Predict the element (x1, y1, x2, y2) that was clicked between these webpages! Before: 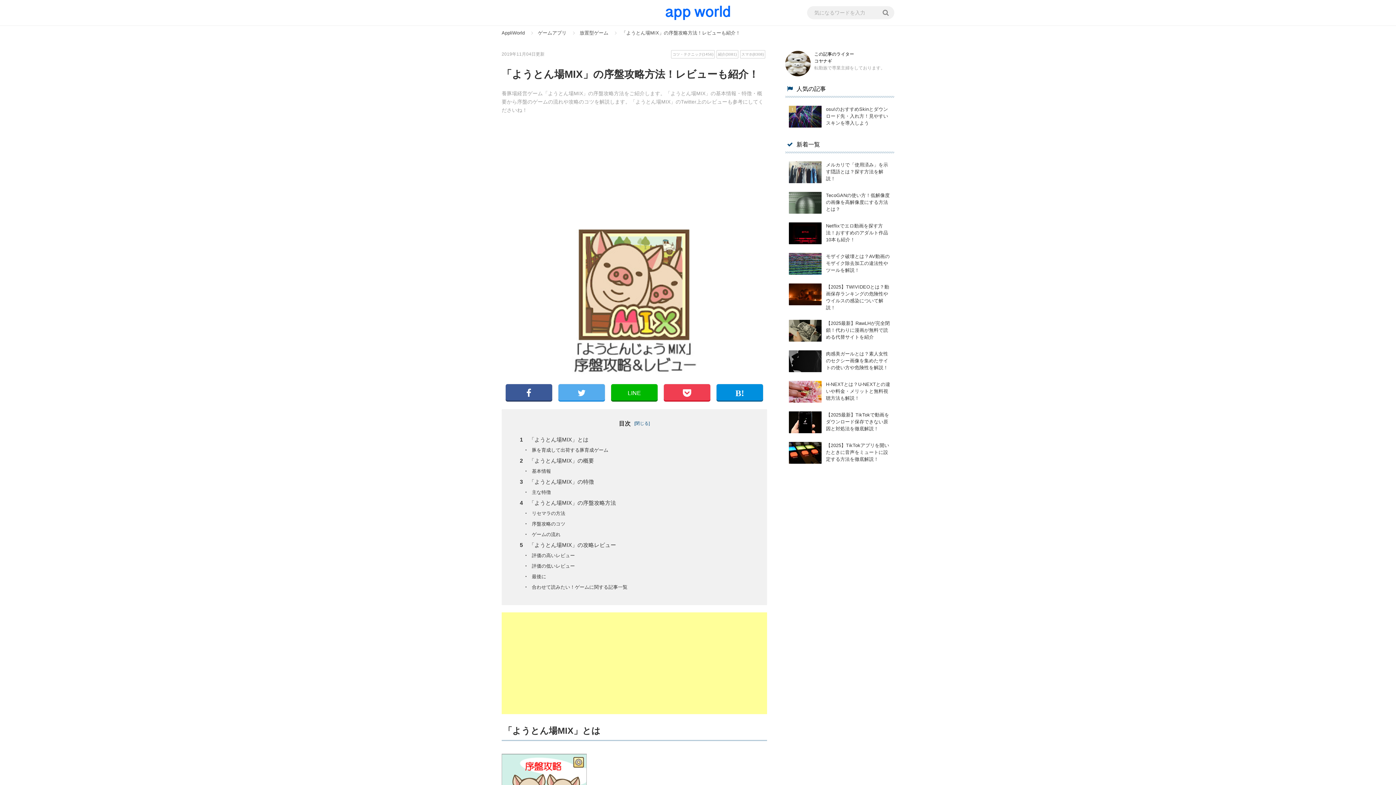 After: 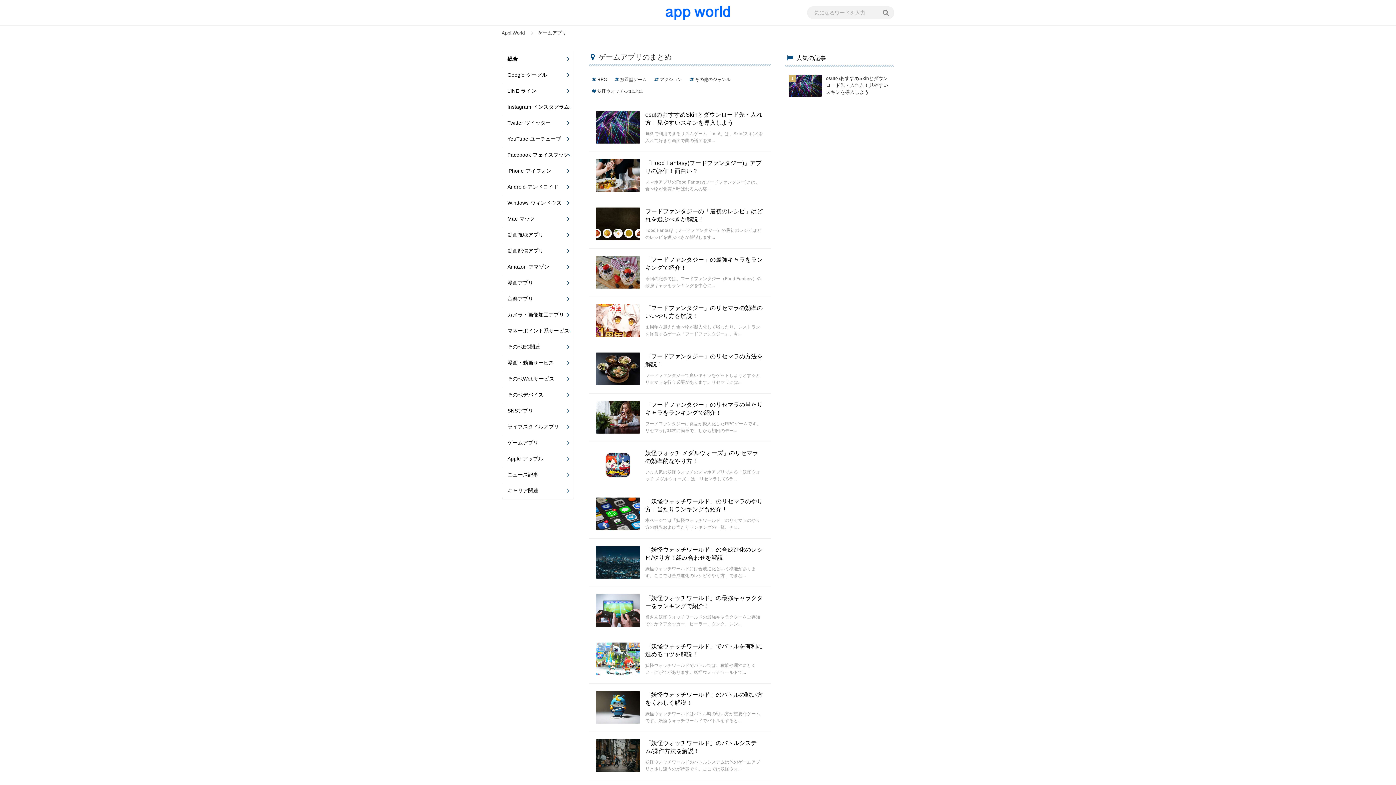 Action: bbox: (538, 29, 566, 36) label: ゲームアプリ